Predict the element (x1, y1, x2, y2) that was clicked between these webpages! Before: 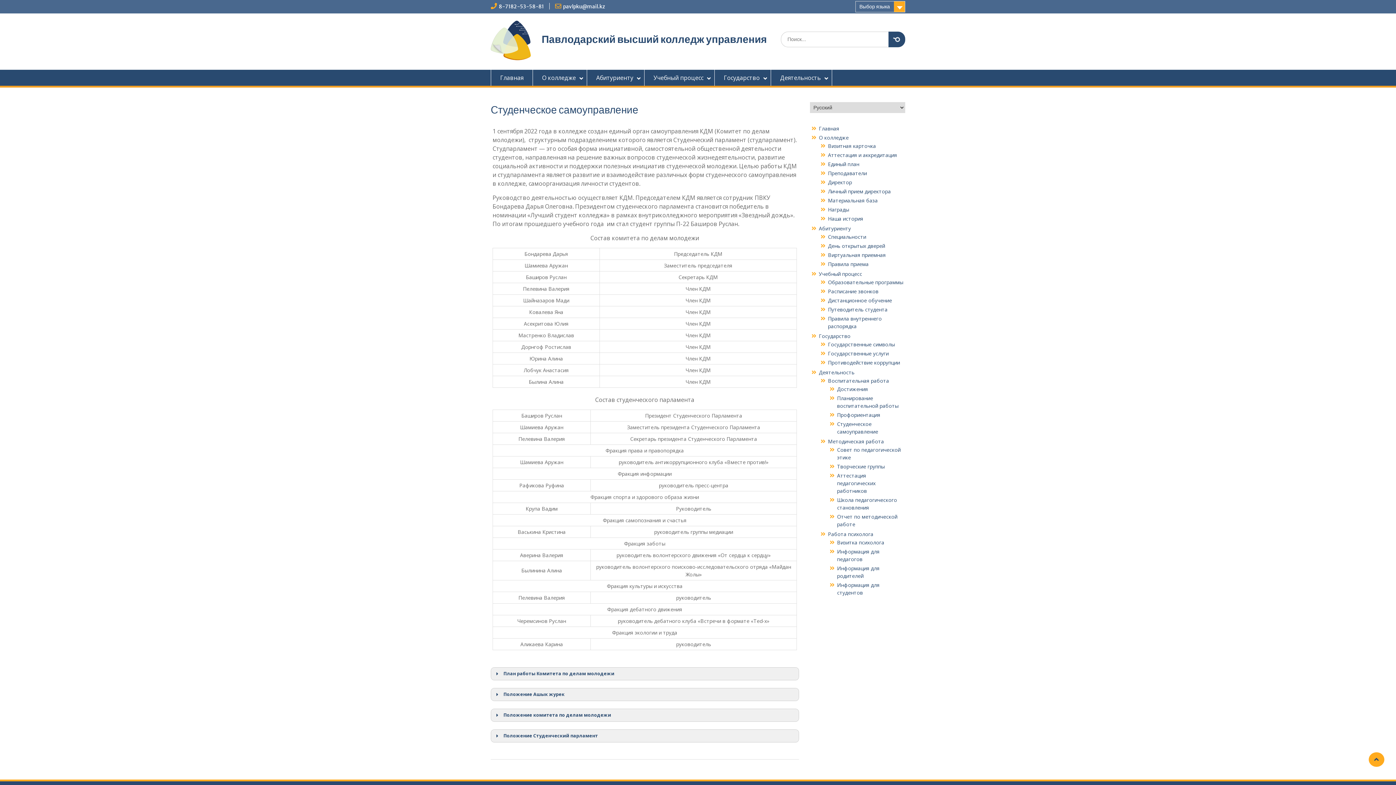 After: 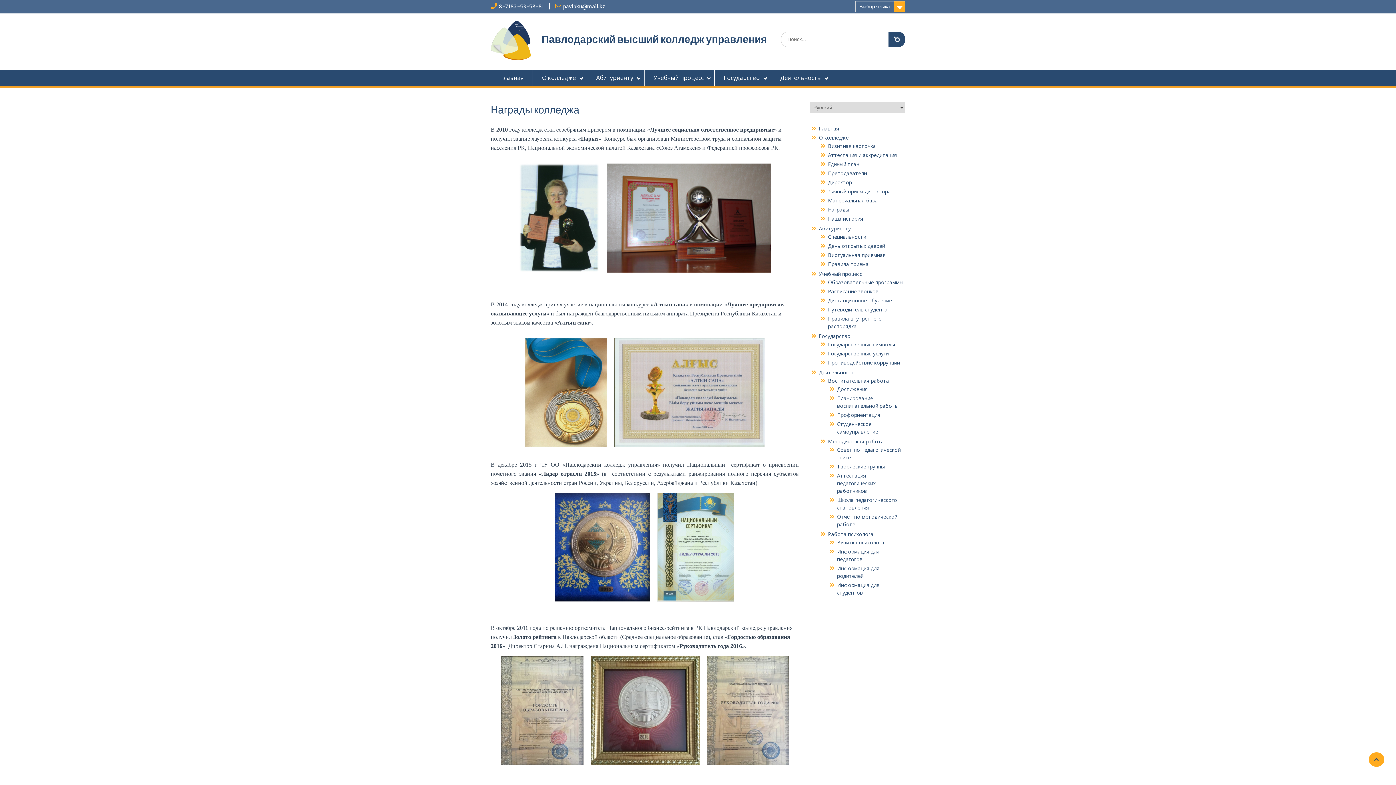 Action: bbox: (828, 206, 849, 213) label: Награды